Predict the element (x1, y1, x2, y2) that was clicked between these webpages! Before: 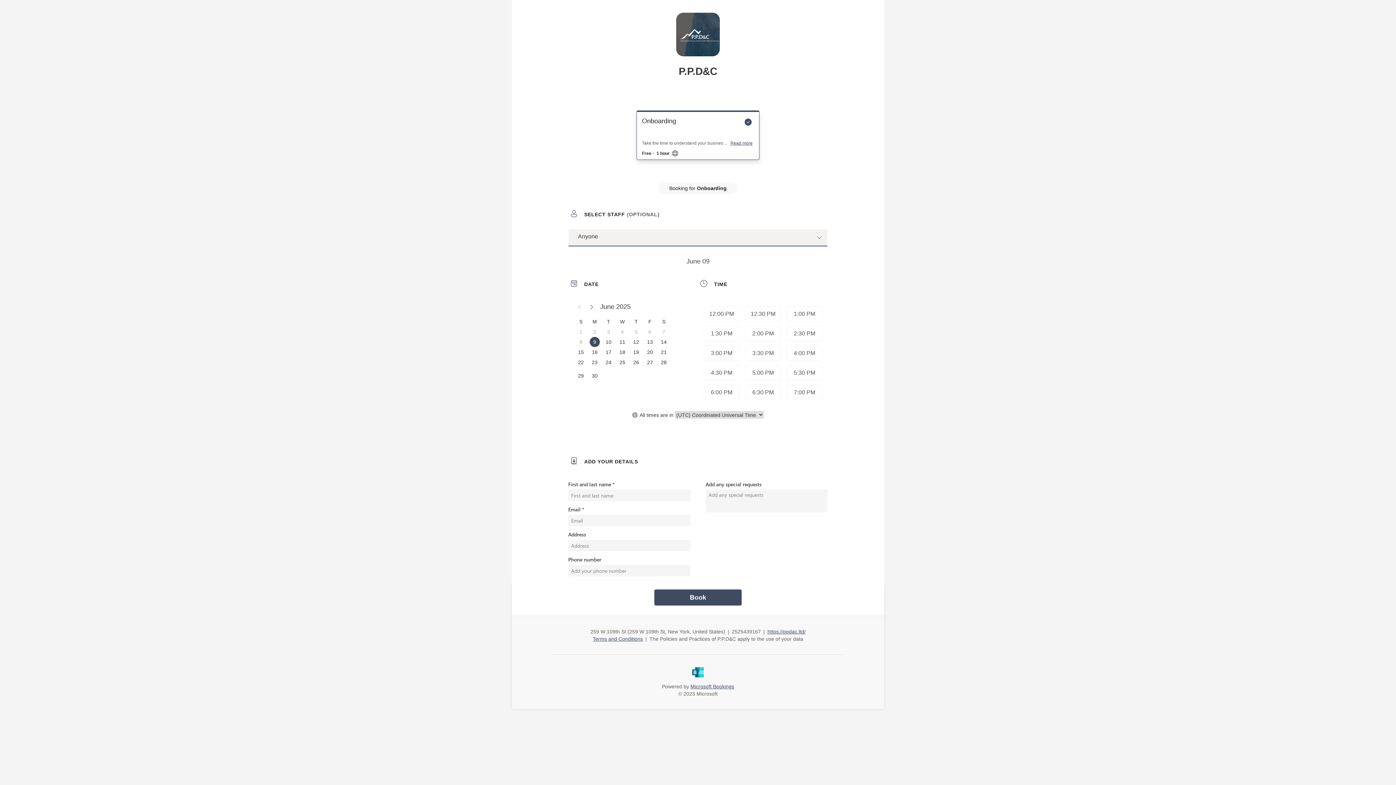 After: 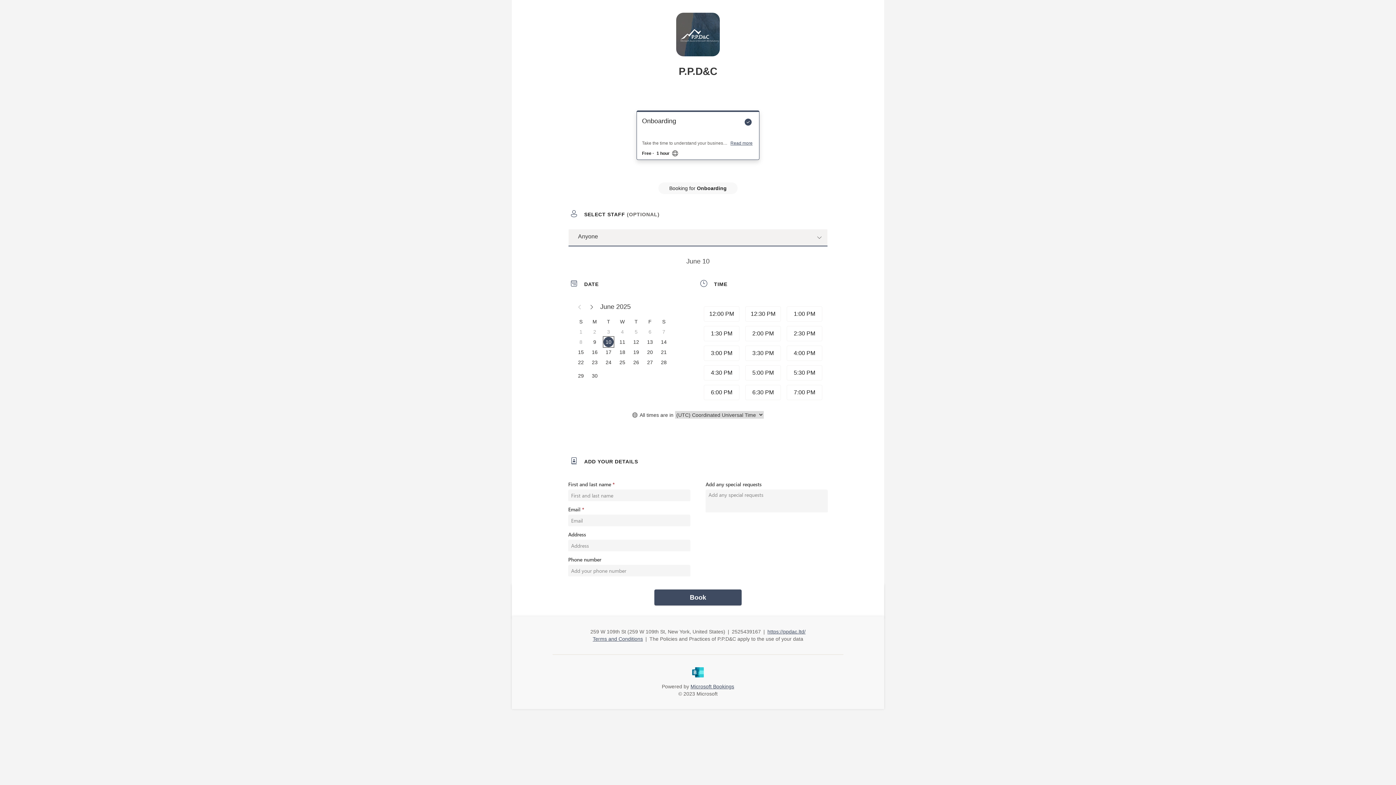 Action: bbox: (589, 327, 600, 337) label: Monday, June 09, 2025. No information